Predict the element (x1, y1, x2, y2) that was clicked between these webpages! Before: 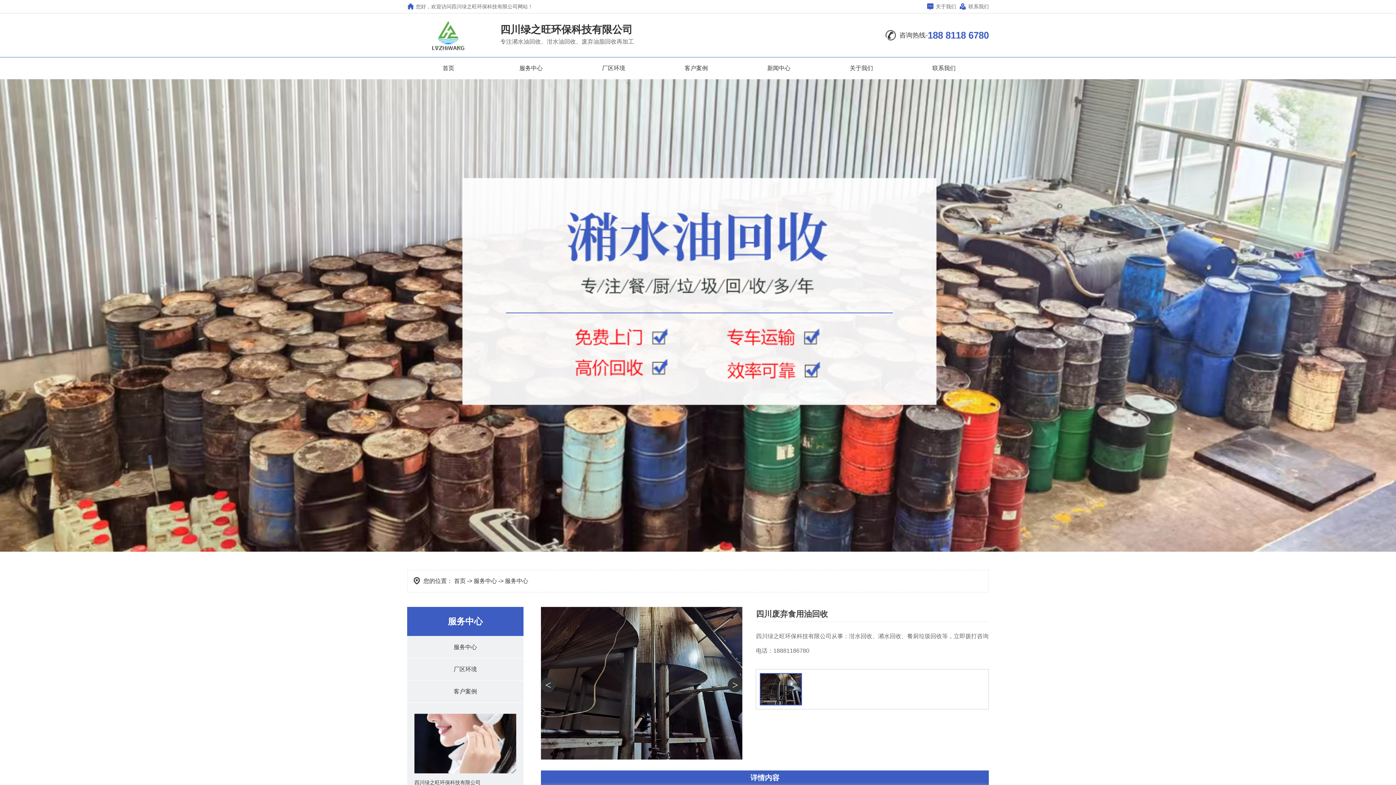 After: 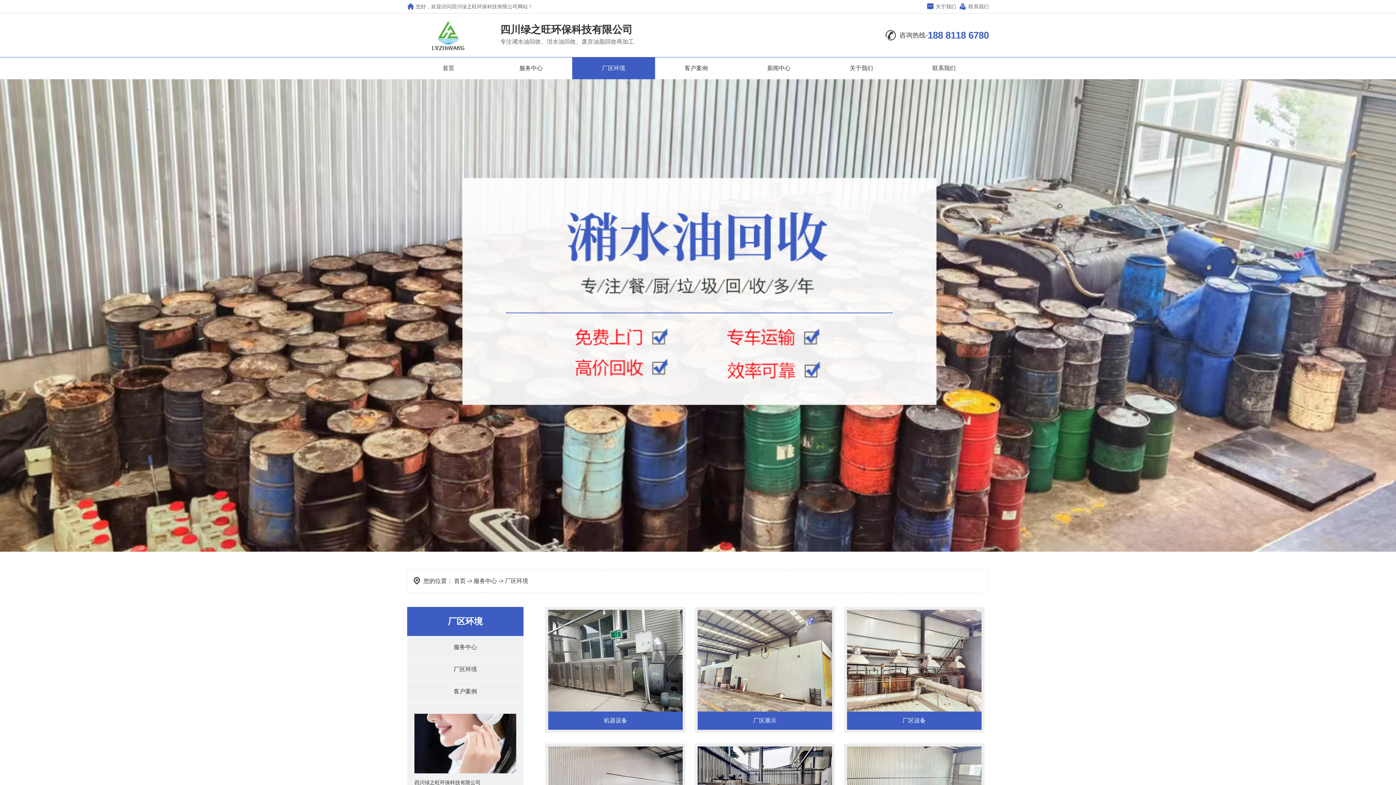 Action: bbox: (407, 658, 523, 681) label: 厂区环境